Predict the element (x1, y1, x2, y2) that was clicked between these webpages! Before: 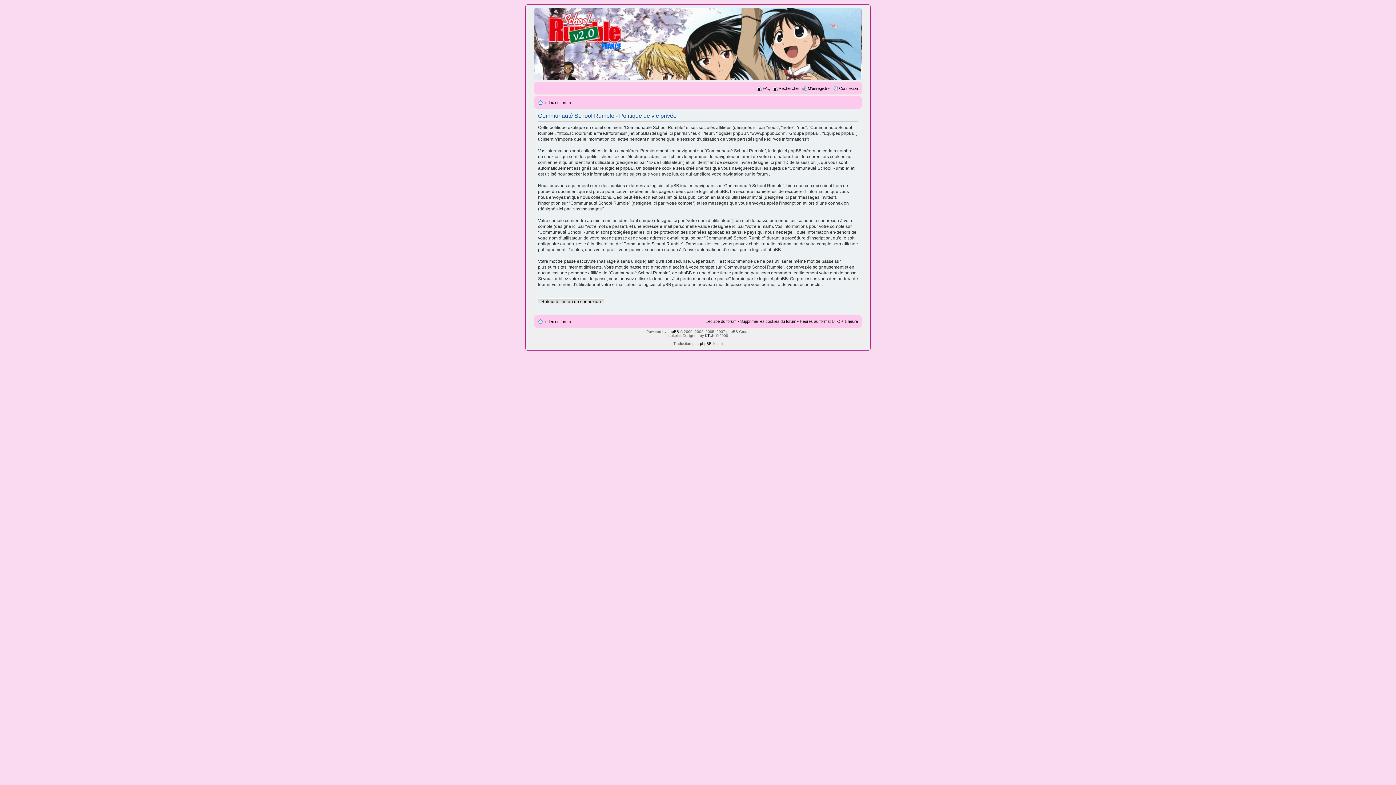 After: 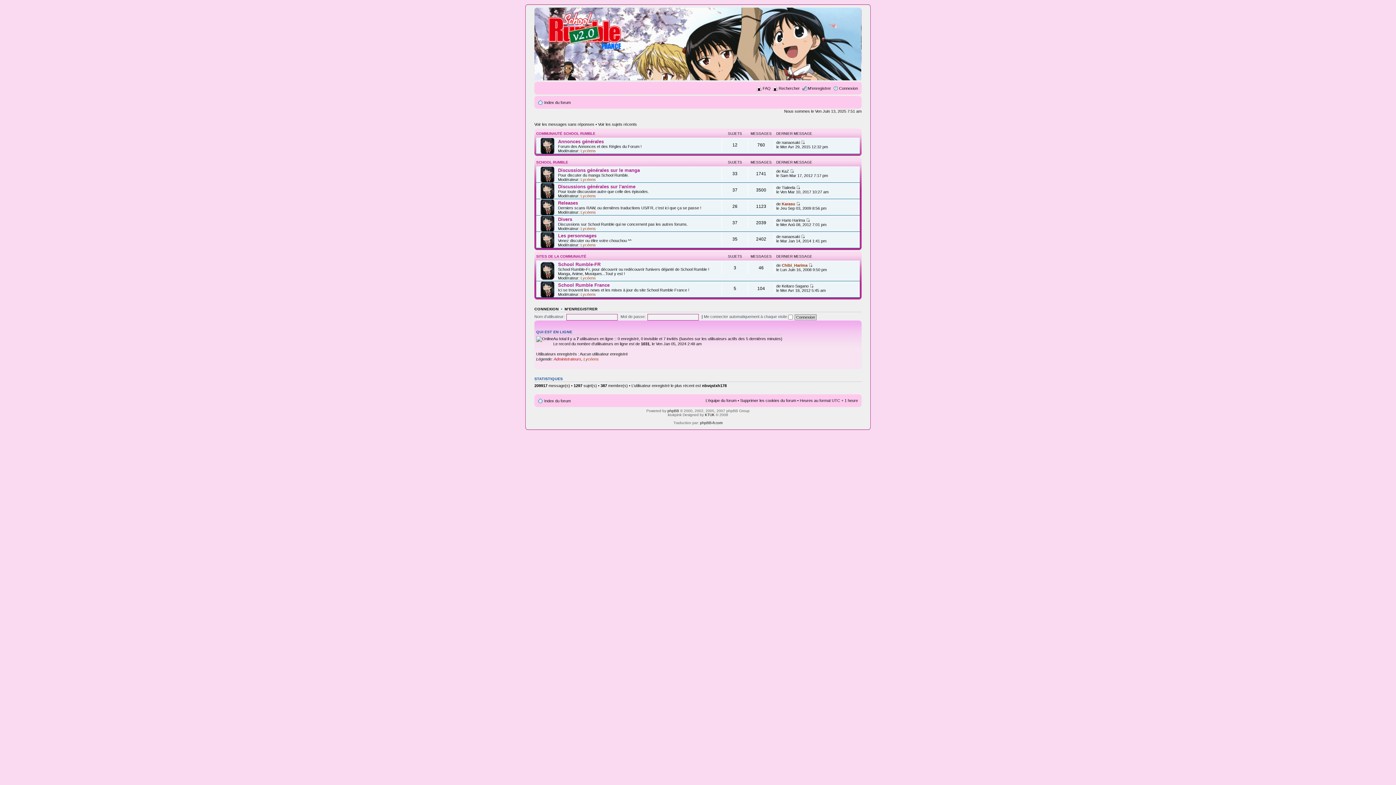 Action: label: Index du forum bbox: (544, 100, 570, 104)